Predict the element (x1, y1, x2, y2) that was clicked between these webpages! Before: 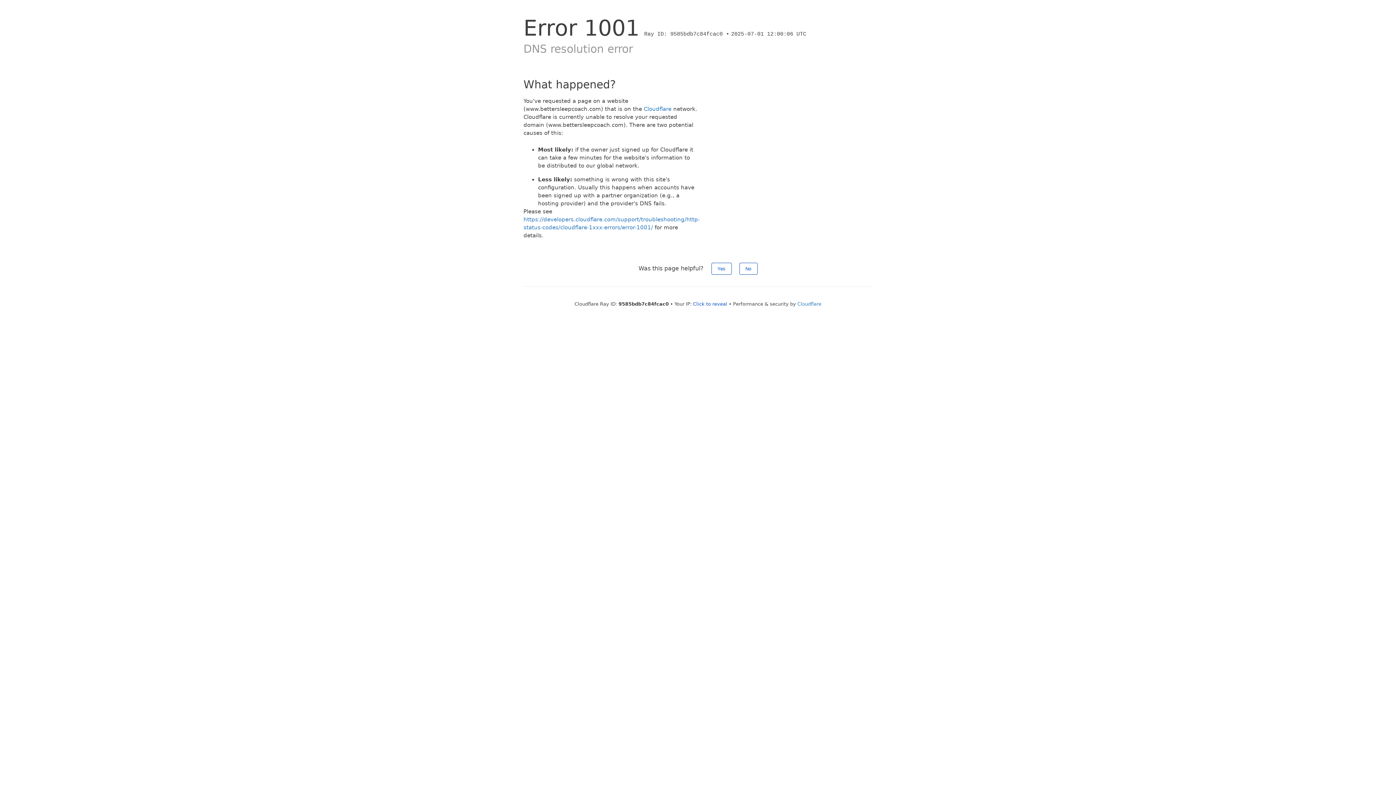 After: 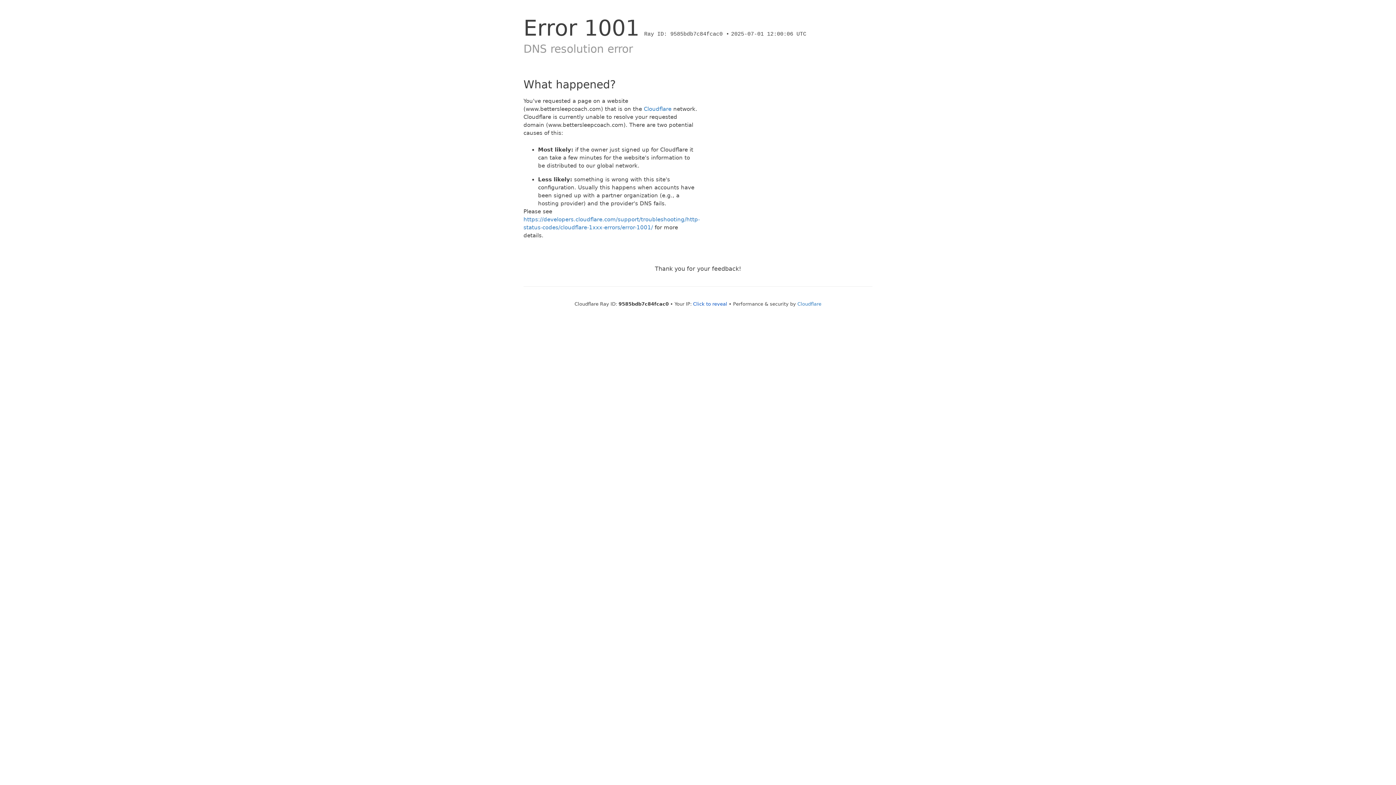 Action: label: No bbox: (739, 262, 757, 274)